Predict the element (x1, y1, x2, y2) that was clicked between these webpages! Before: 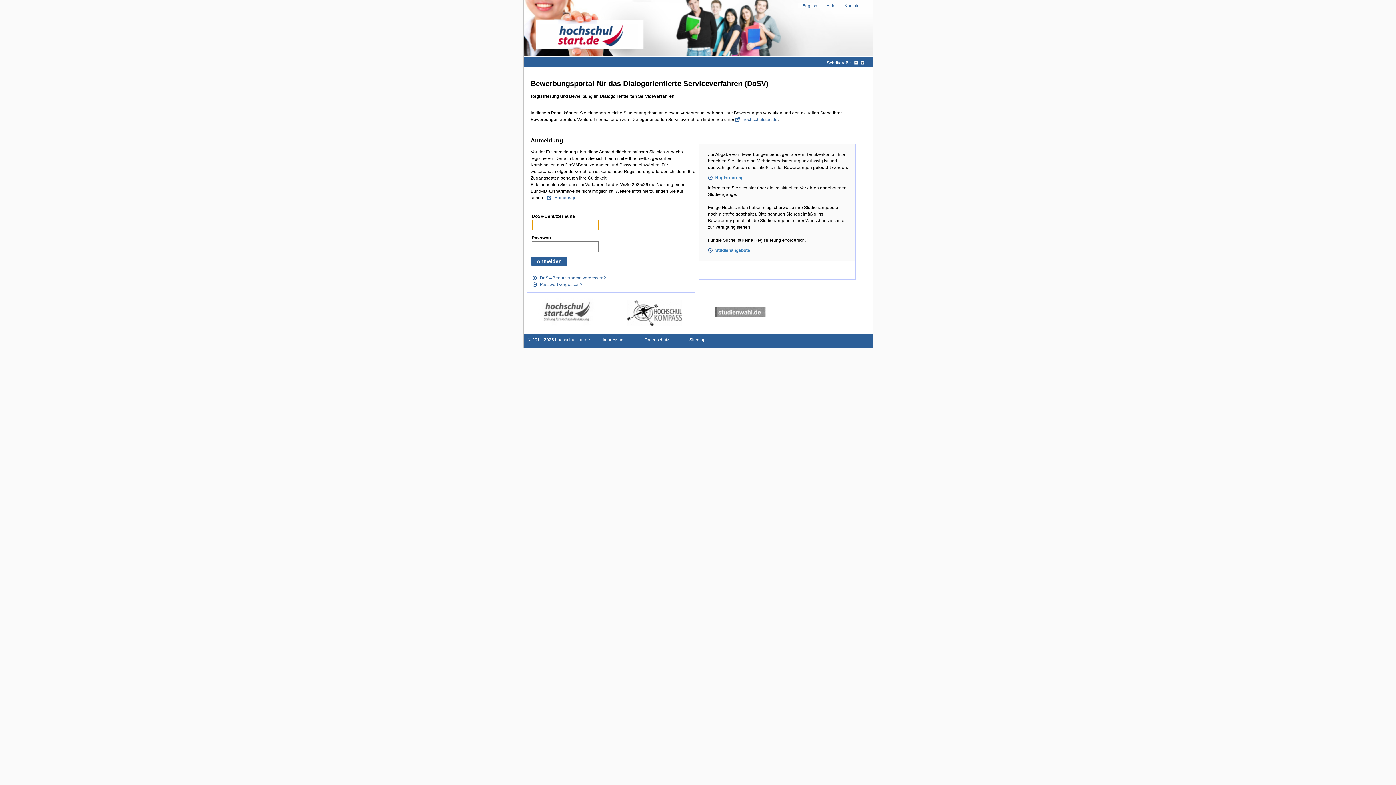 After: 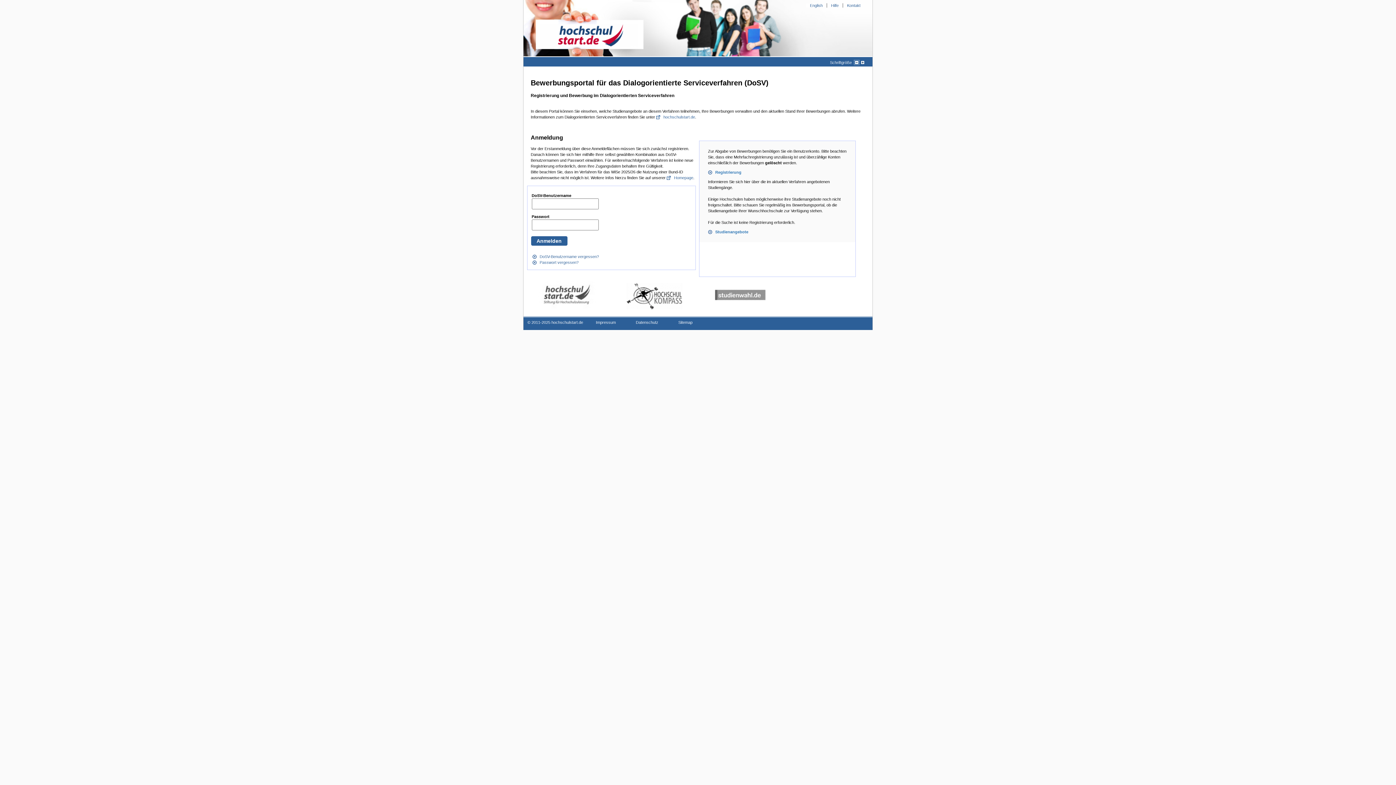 Action: bbox: (853, 60, 858, 65)